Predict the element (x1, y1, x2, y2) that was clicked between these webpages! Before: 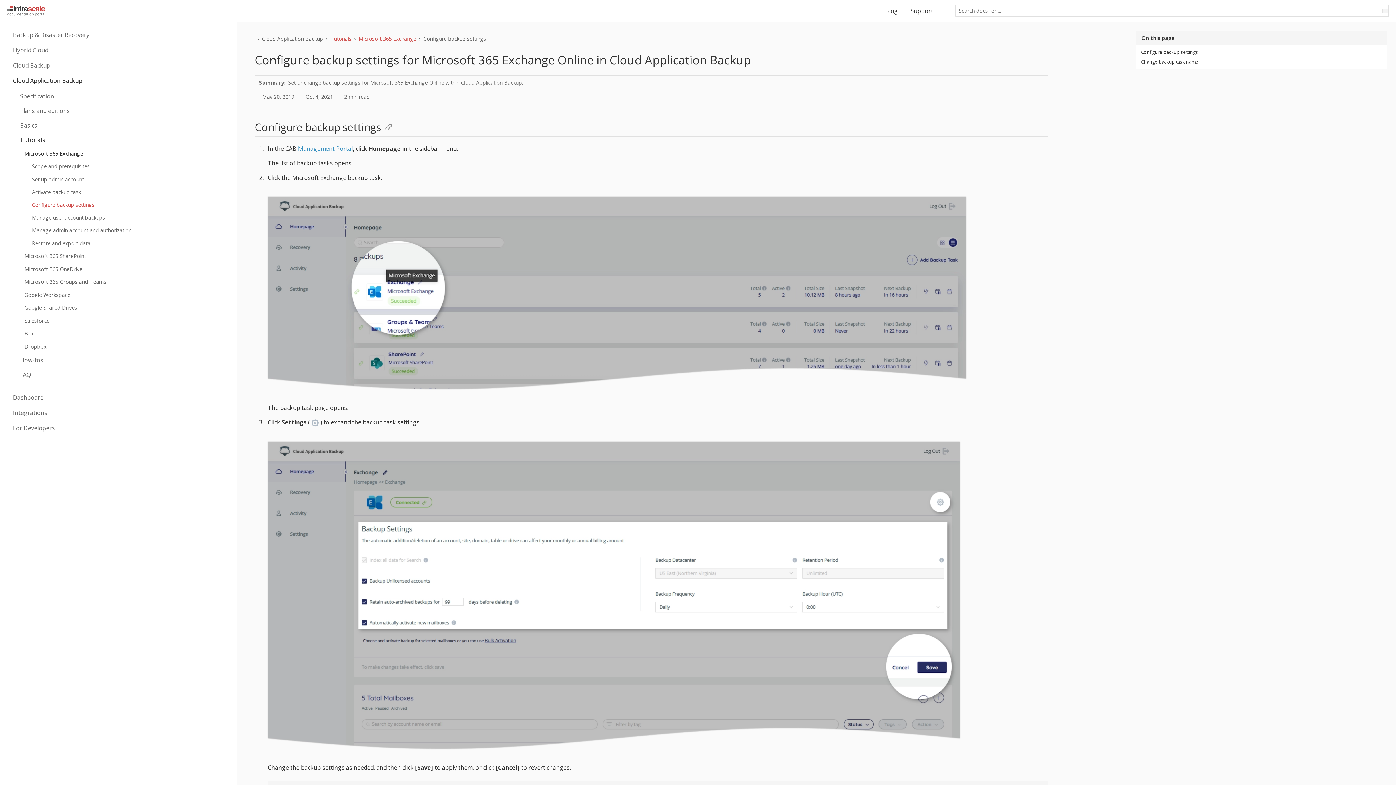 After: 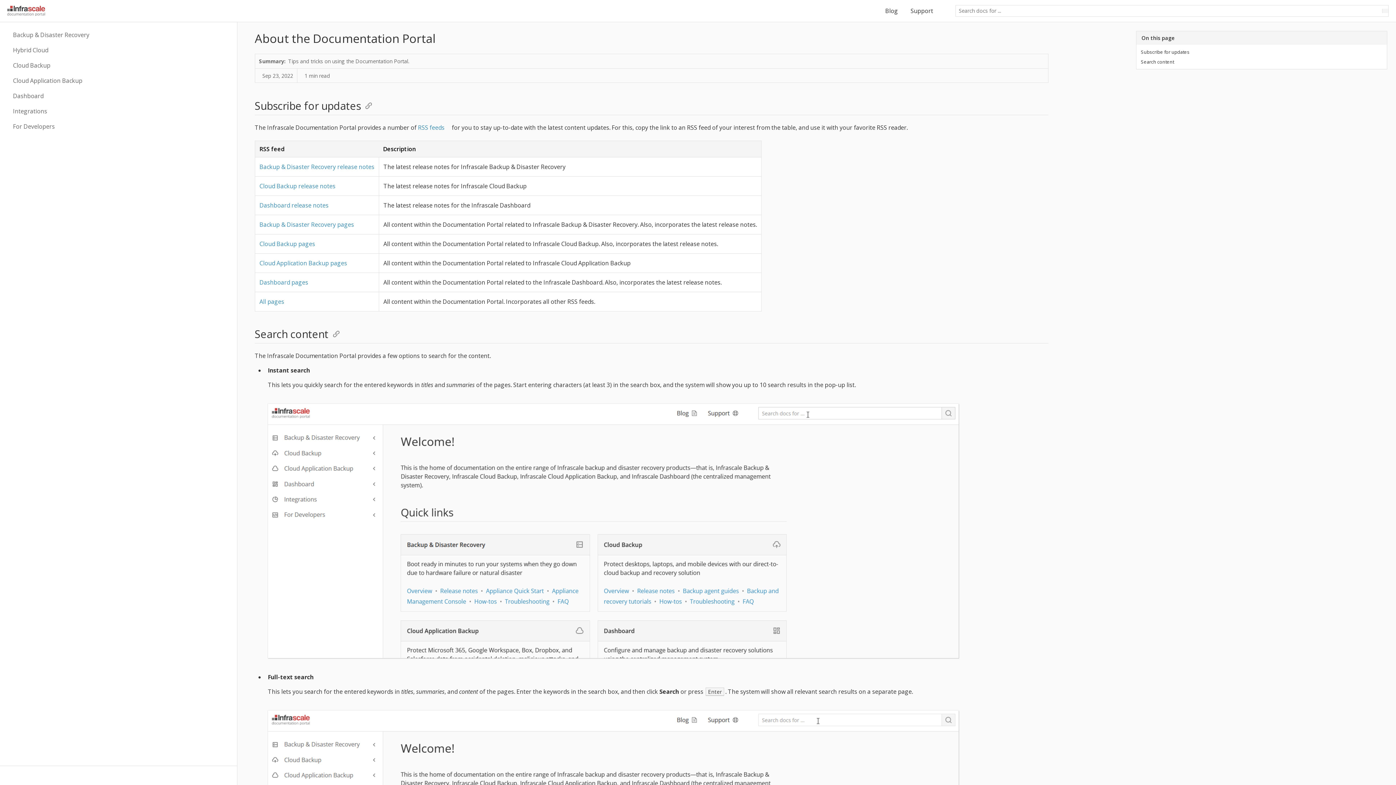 Action: bbox: (34, 771, 43, 780)